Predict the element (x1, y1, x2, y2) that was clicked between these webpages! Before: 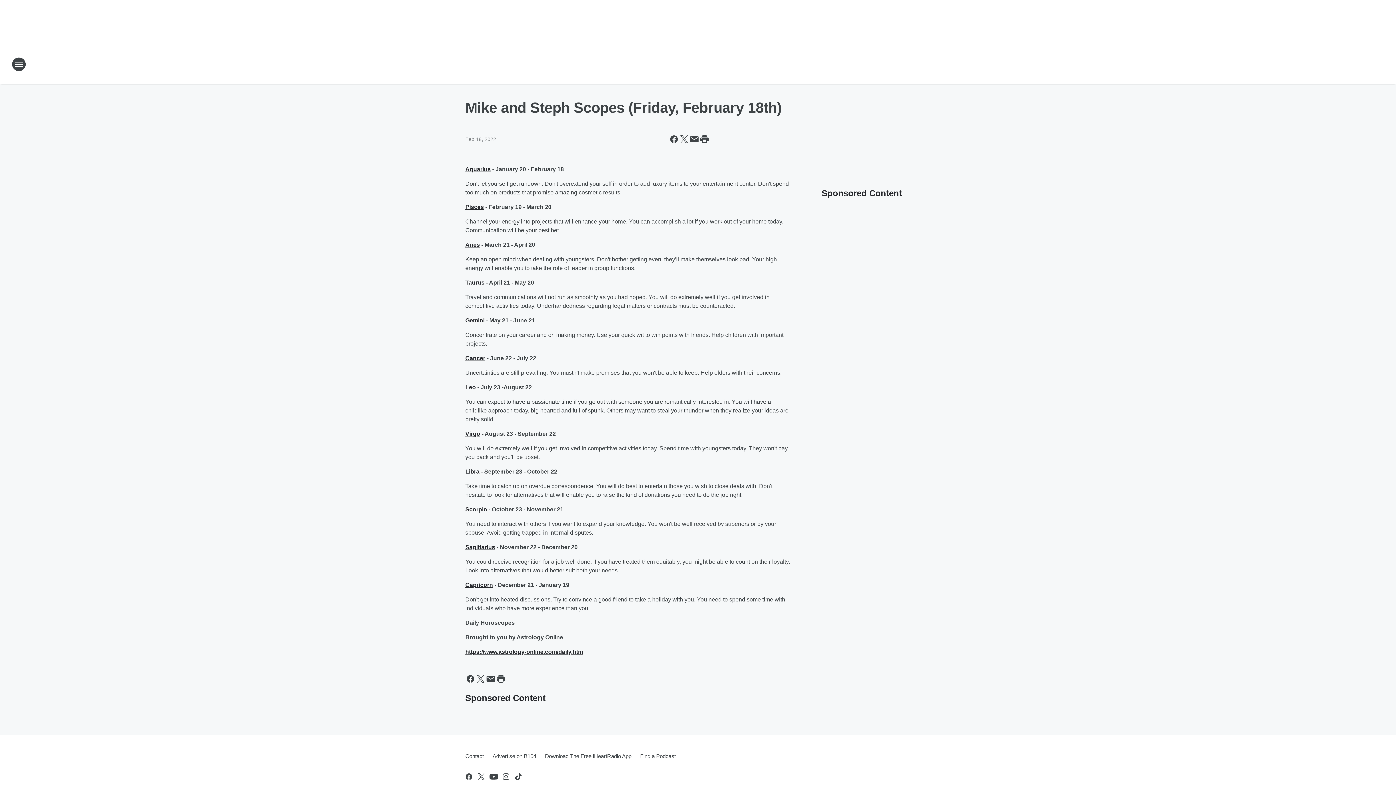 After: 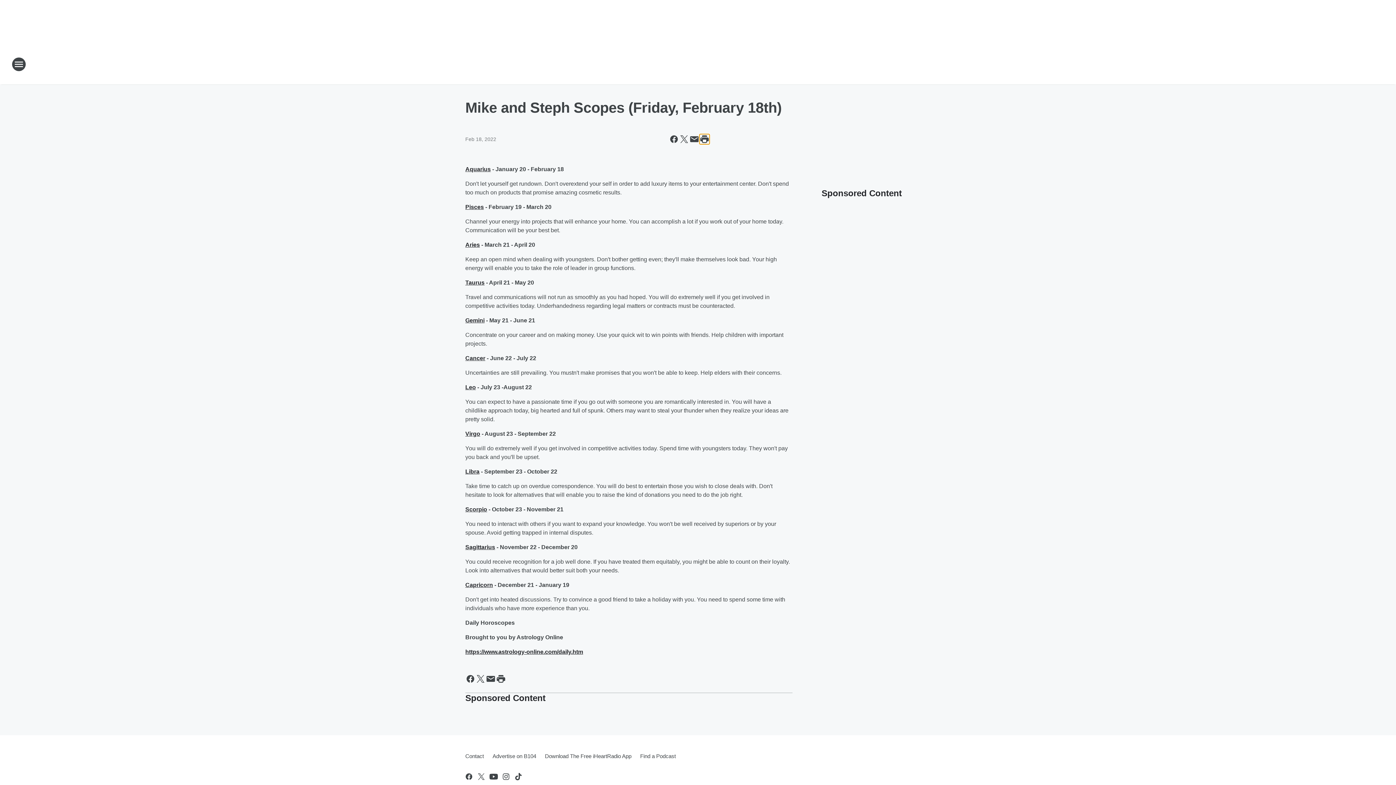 Action: label: Print this page bbox: (699, 134, 709, 144)